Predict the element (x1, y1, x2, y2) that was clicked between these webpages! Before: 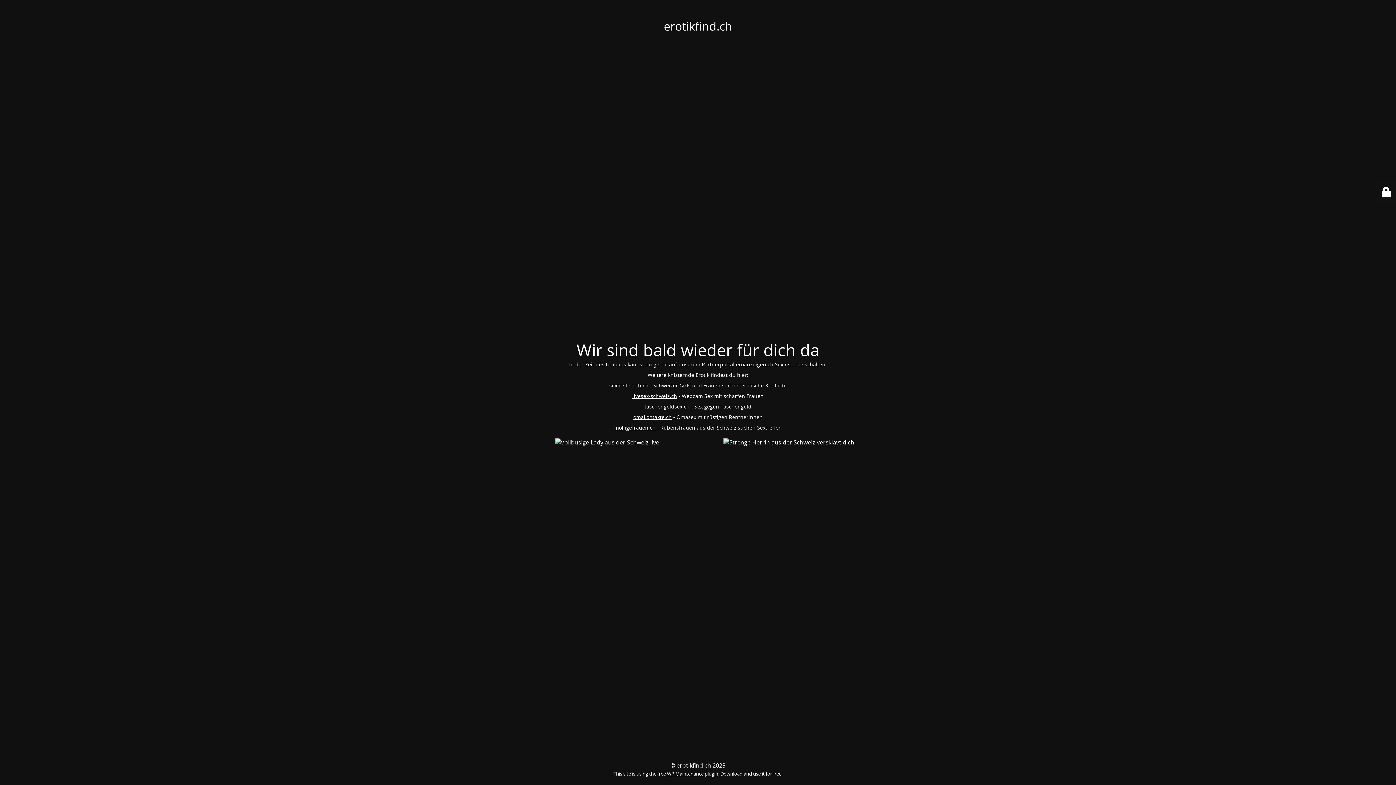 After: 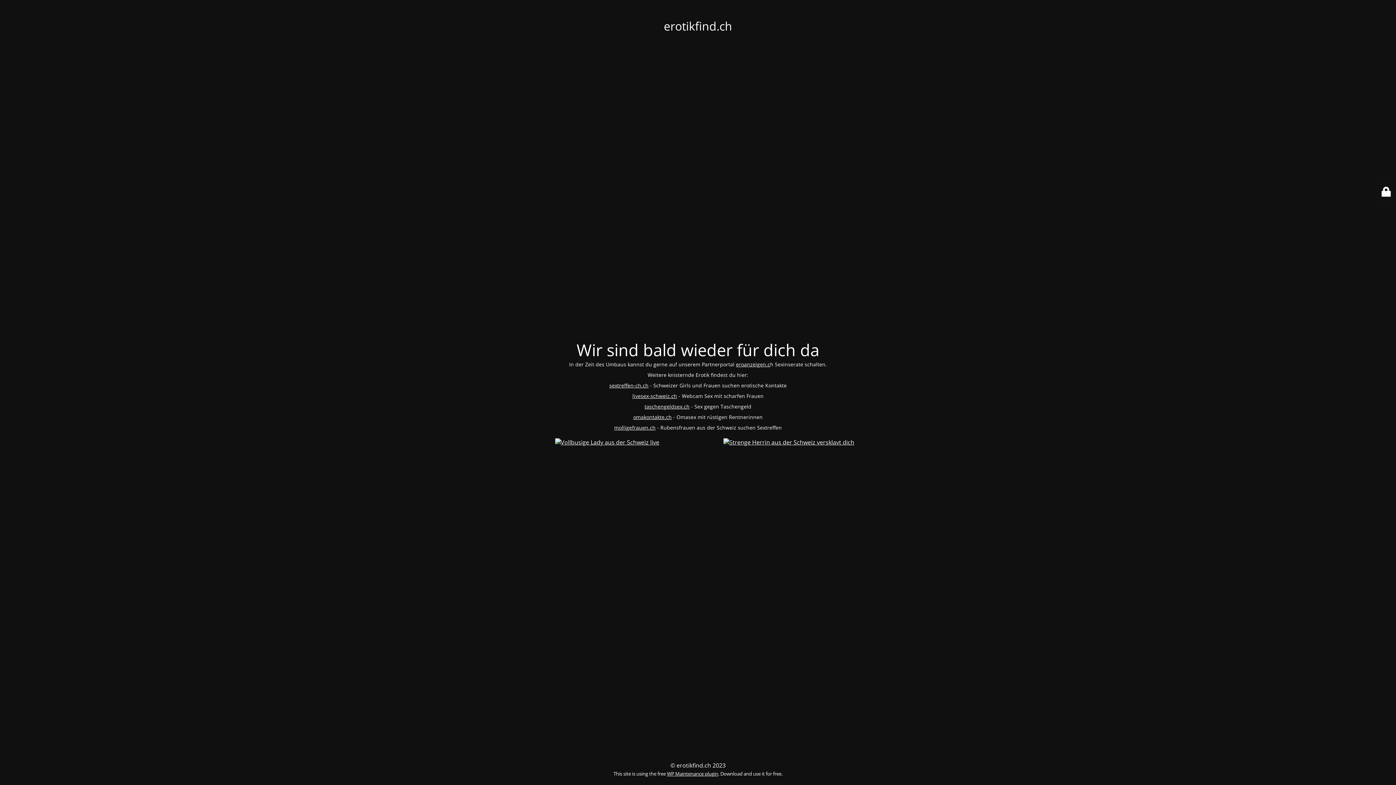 Action: label: WP Maintenance plugin bbox: (667, 770, 718, 777)